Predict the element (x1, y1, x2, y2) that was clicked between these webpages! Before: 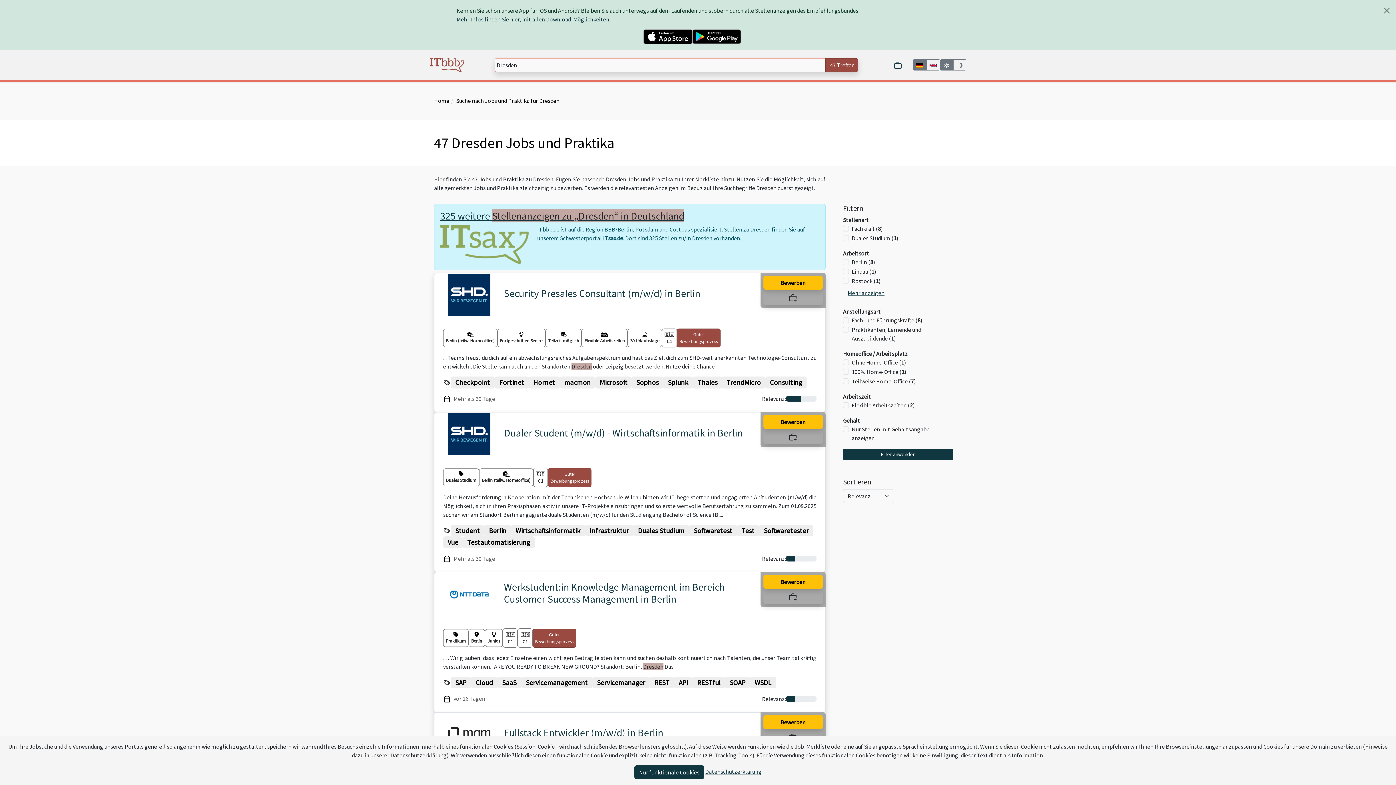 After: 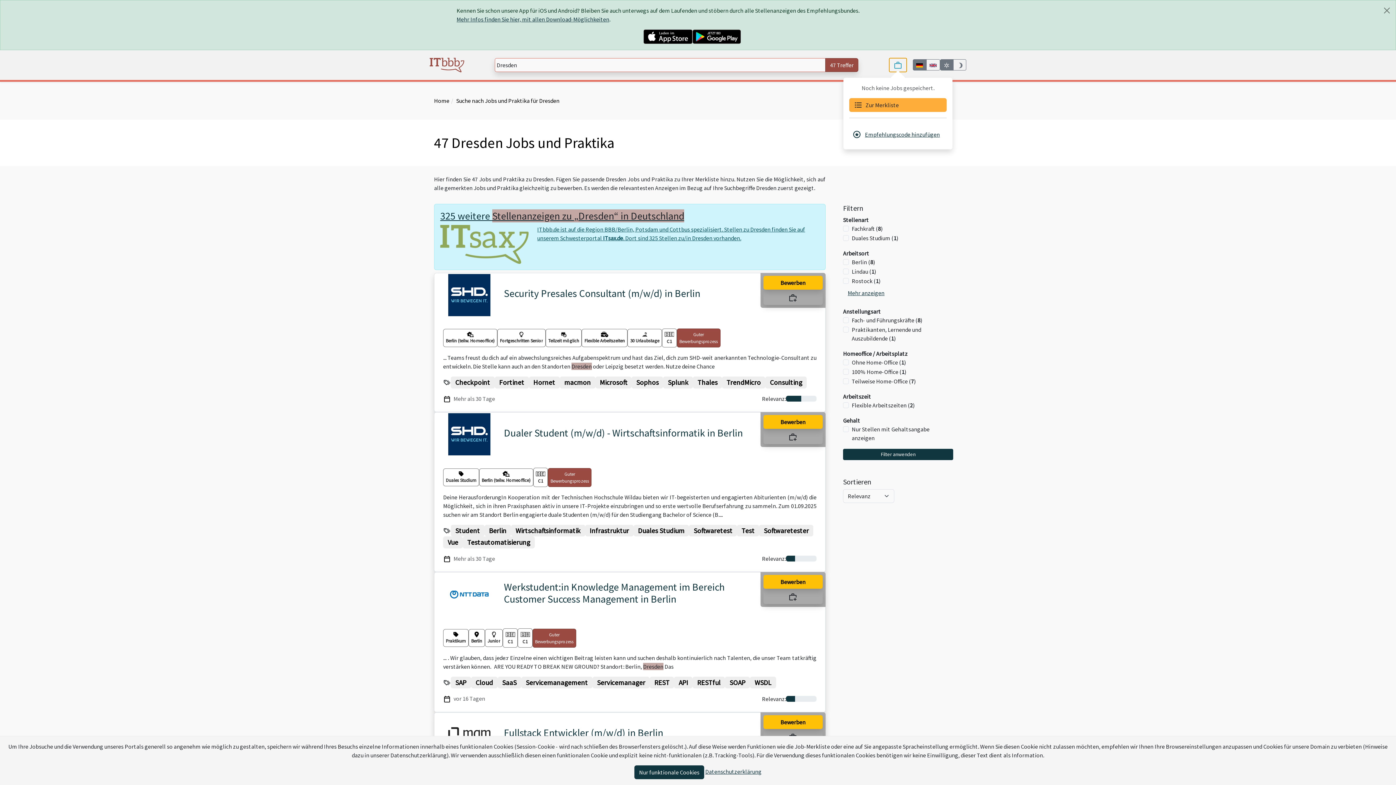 Action: bbox: (889, 57, 907, 72)